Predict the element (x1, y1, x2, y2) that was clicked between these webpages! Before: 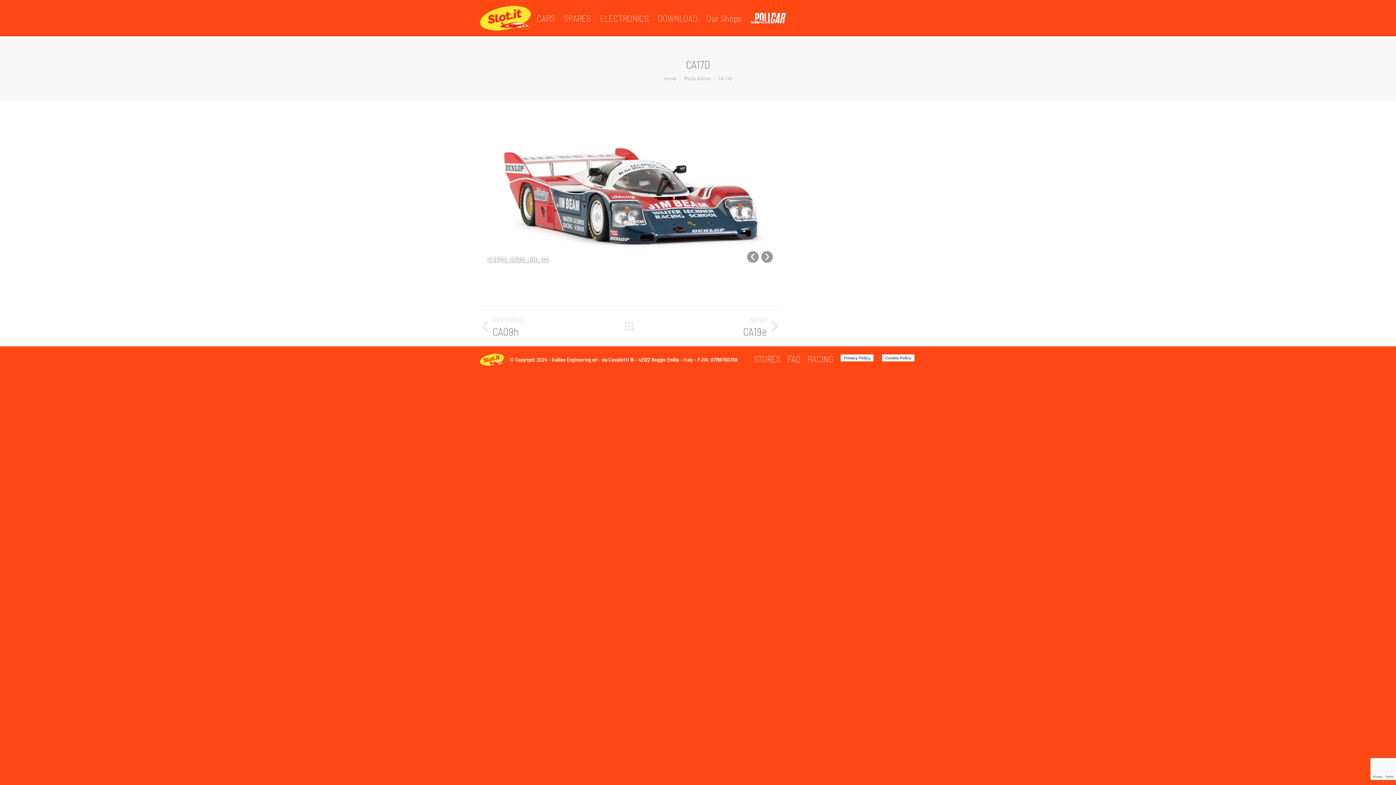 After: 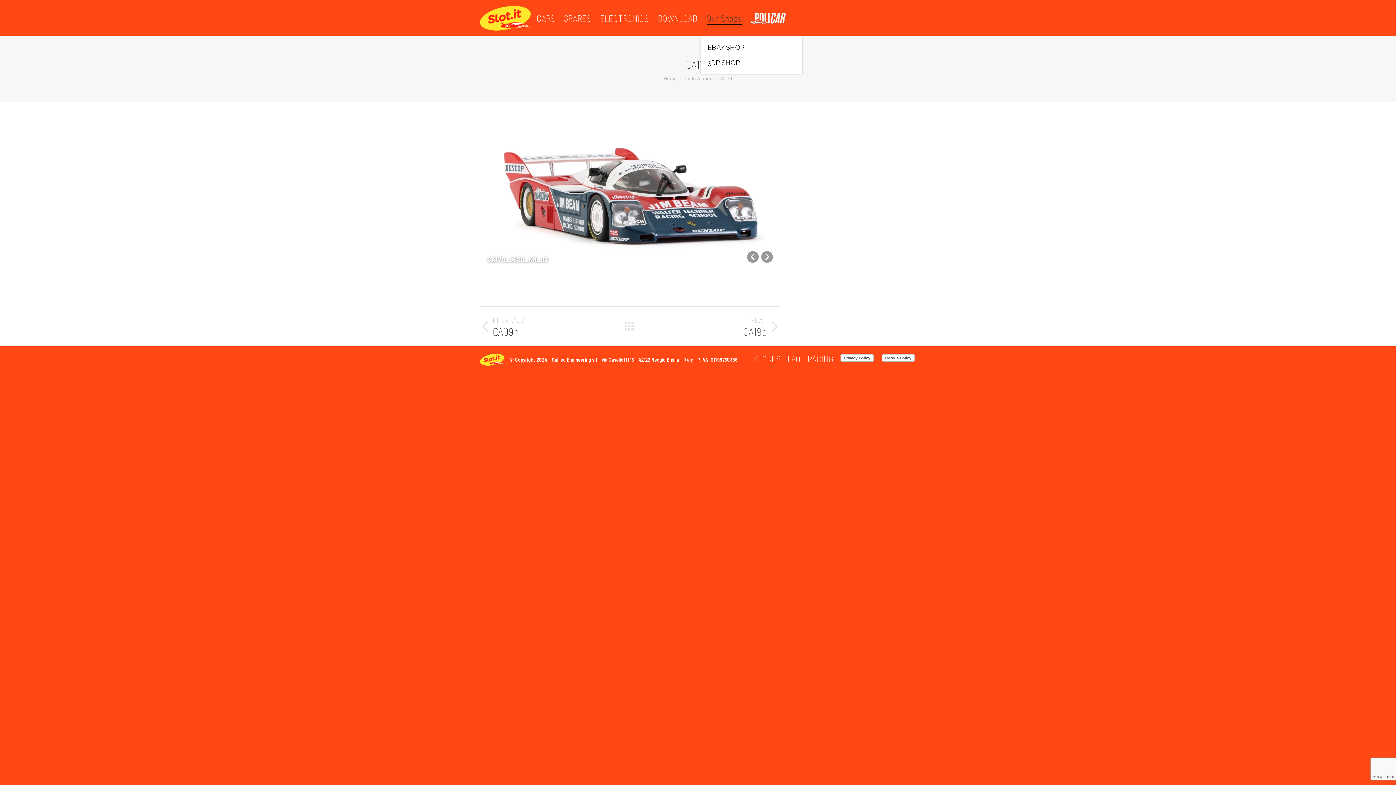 Action: label: Our Shops bbox: (705, 6, 742, 29)